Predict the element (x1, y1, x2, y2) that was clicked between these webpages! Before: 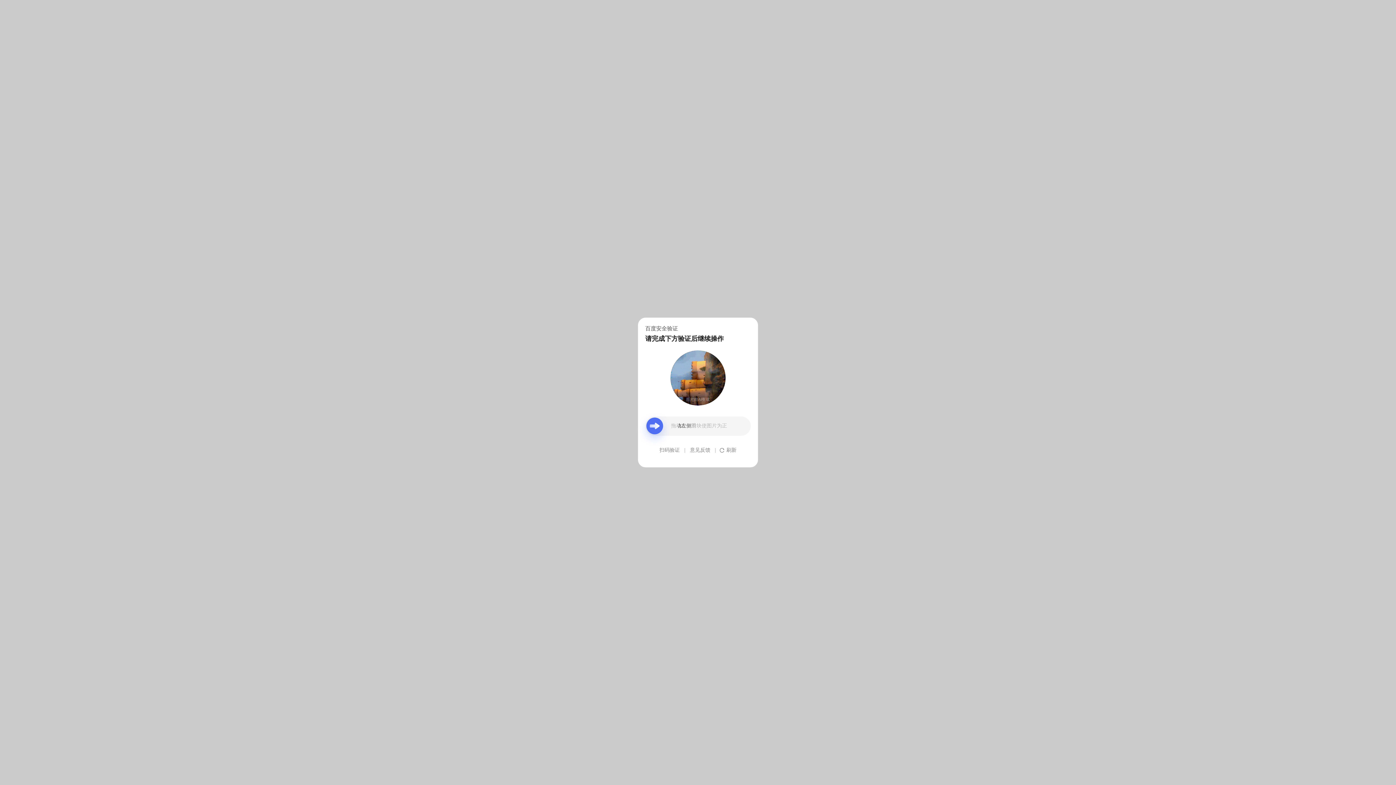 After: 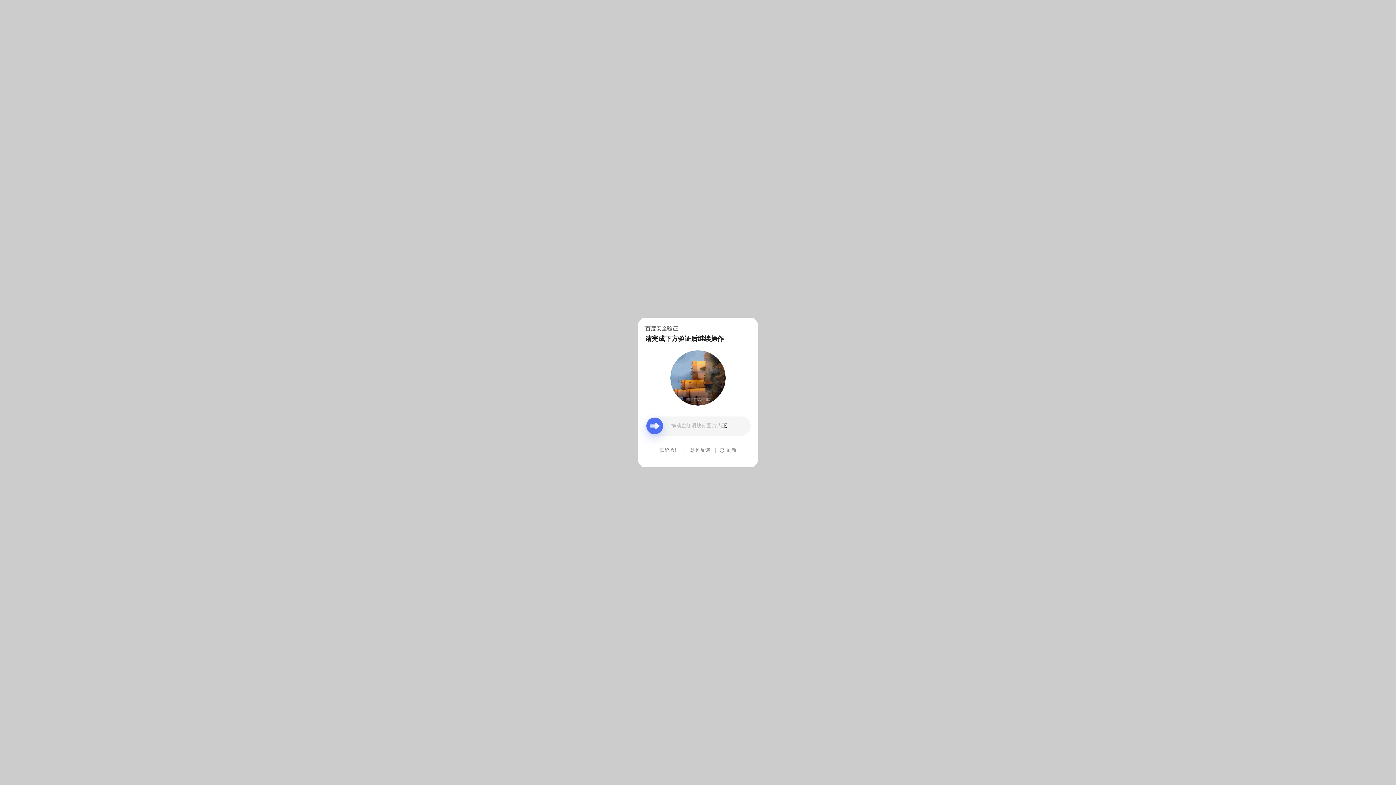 Action: bbox: (690, 439, 710, 461) label: 意见反馈